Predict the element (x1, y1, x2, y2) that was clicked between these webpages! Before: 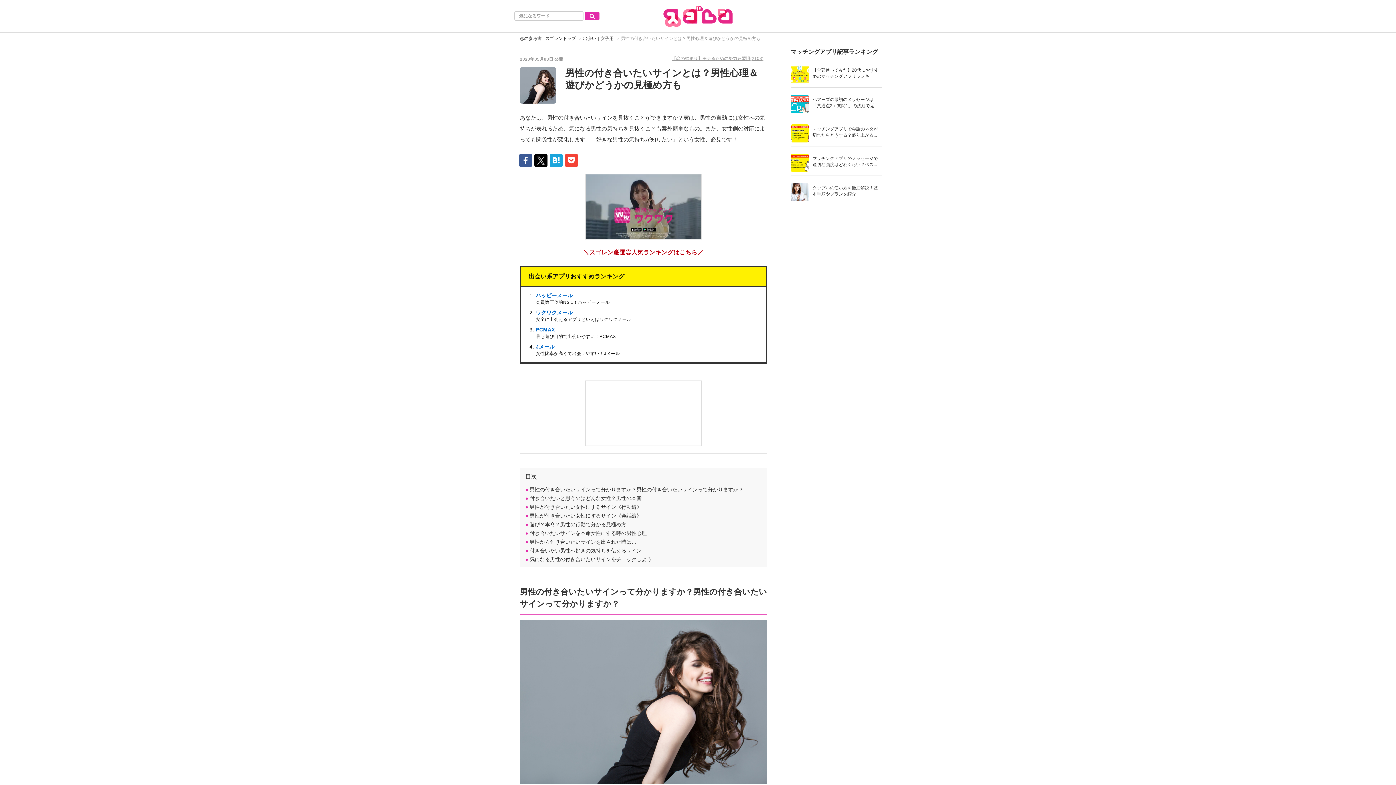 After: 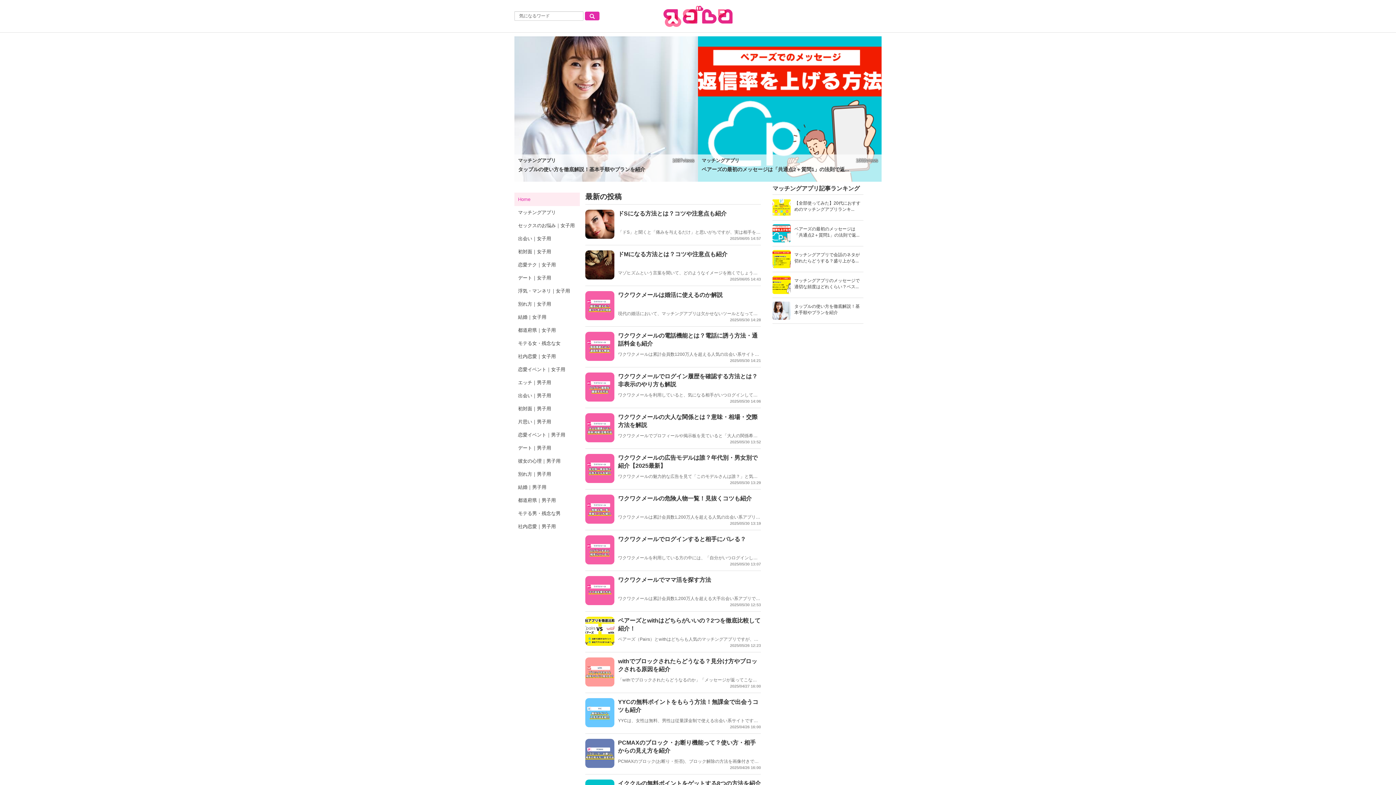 Action: bbox: (663, 13, 732, 18)